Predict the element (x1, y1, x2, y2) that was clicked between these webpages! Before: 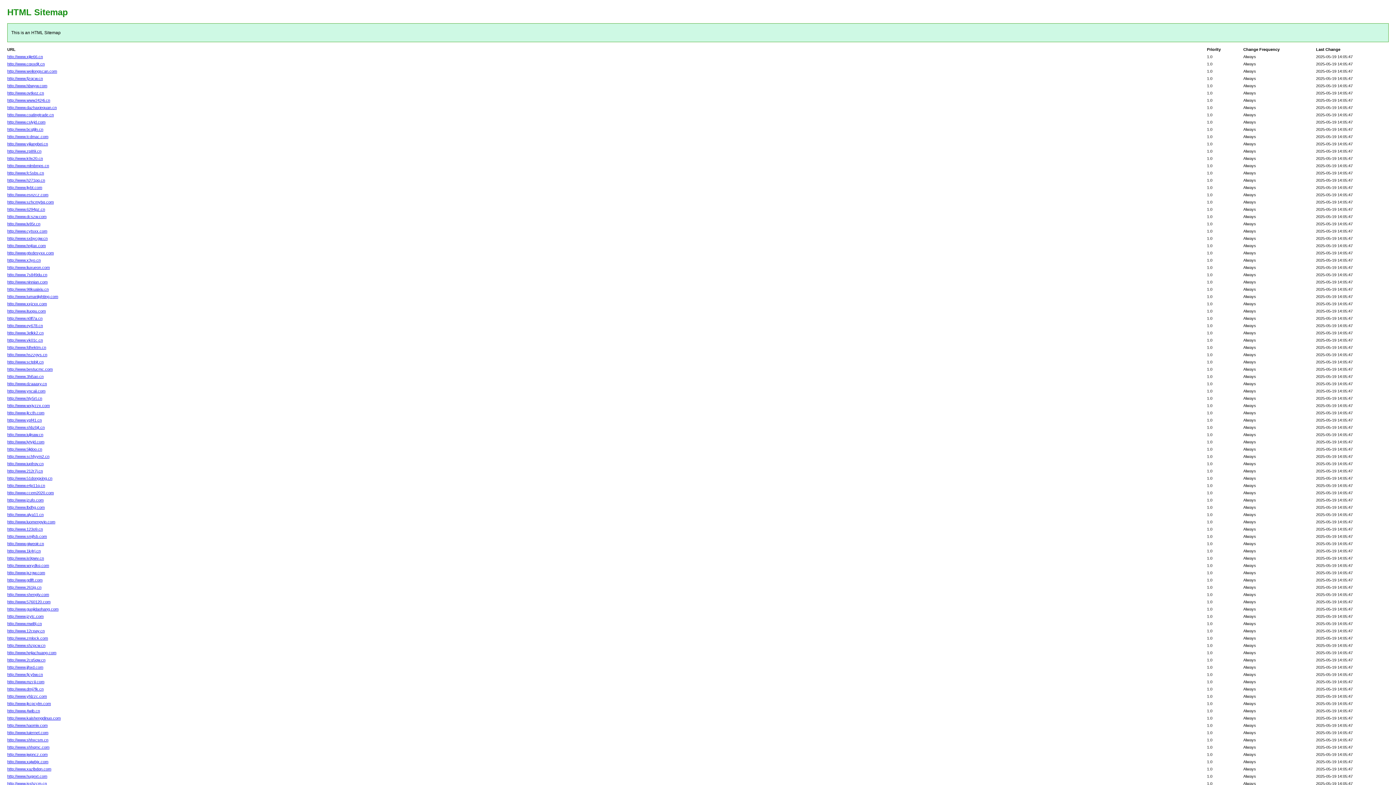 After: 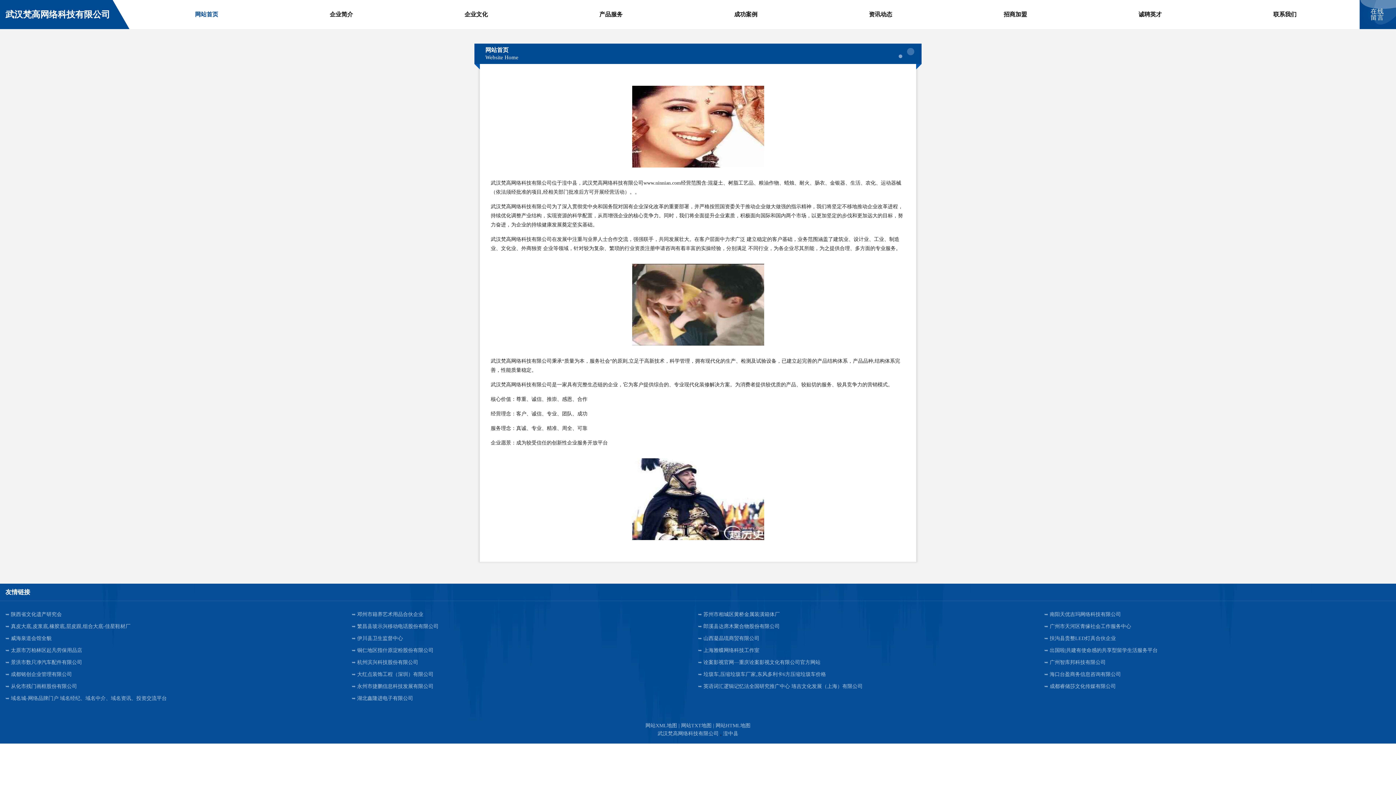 Action: bbox: (7, 280, 47, 284) label: http://www.ninnian.com